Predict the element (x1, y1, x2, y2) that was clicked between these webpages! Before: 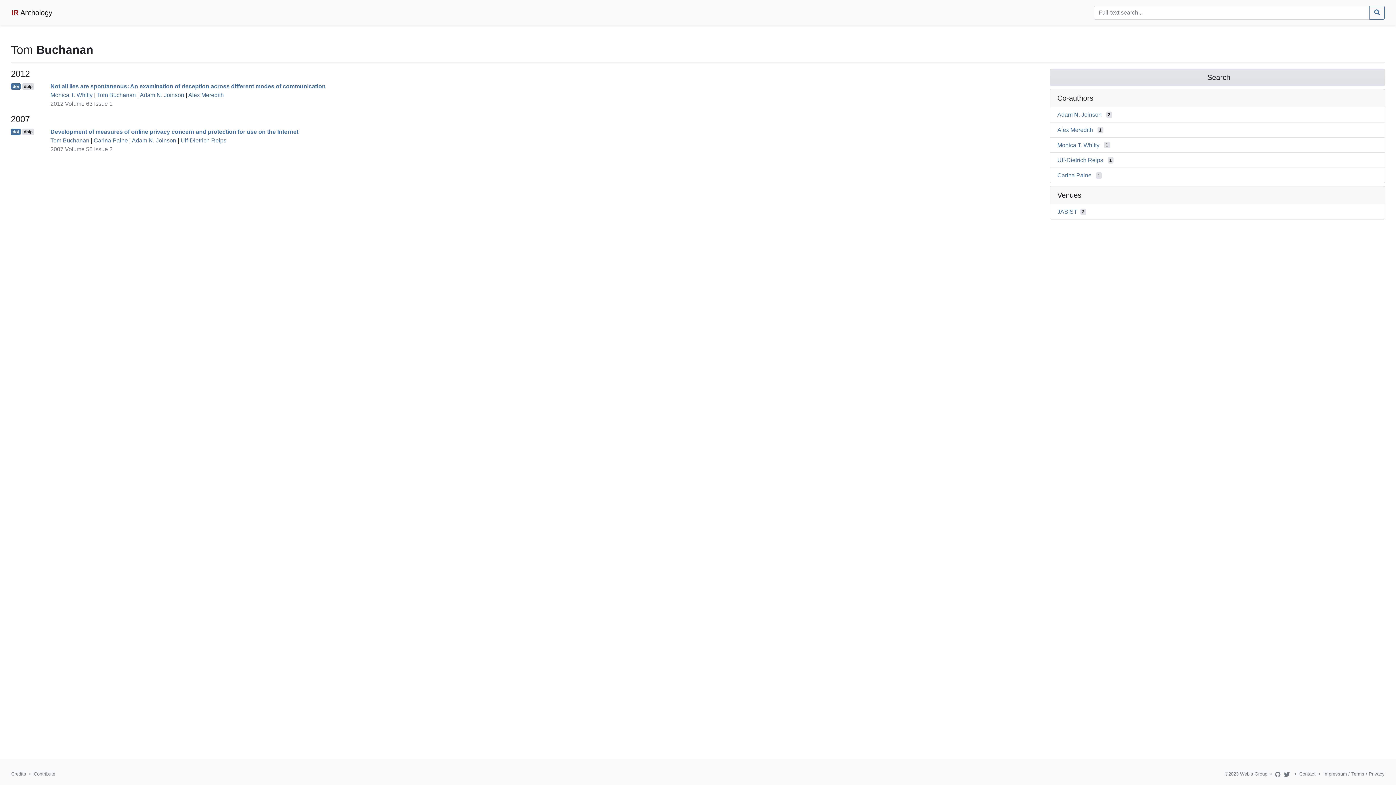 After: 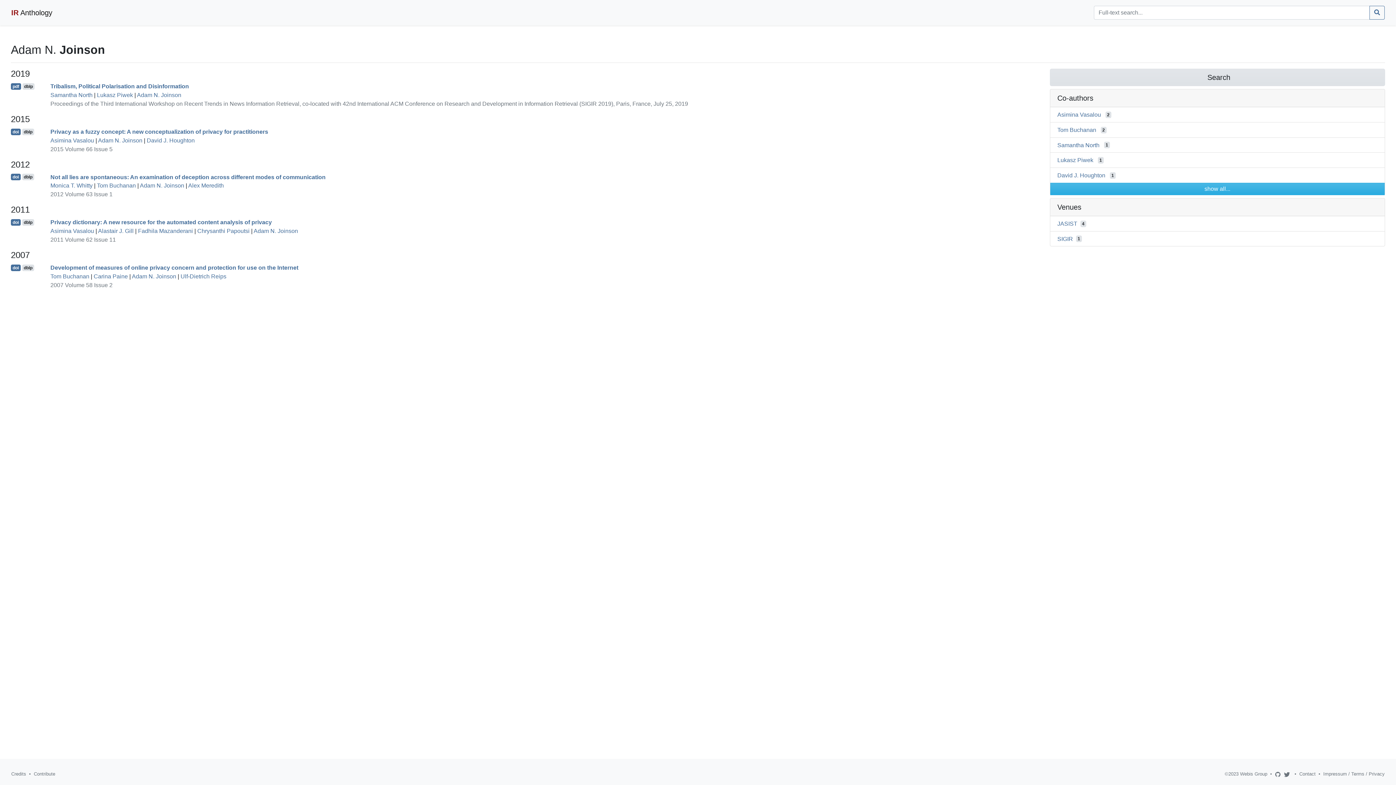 Action: bbox: (1057, 111, 1102, 117) label: Adam N. Joinson